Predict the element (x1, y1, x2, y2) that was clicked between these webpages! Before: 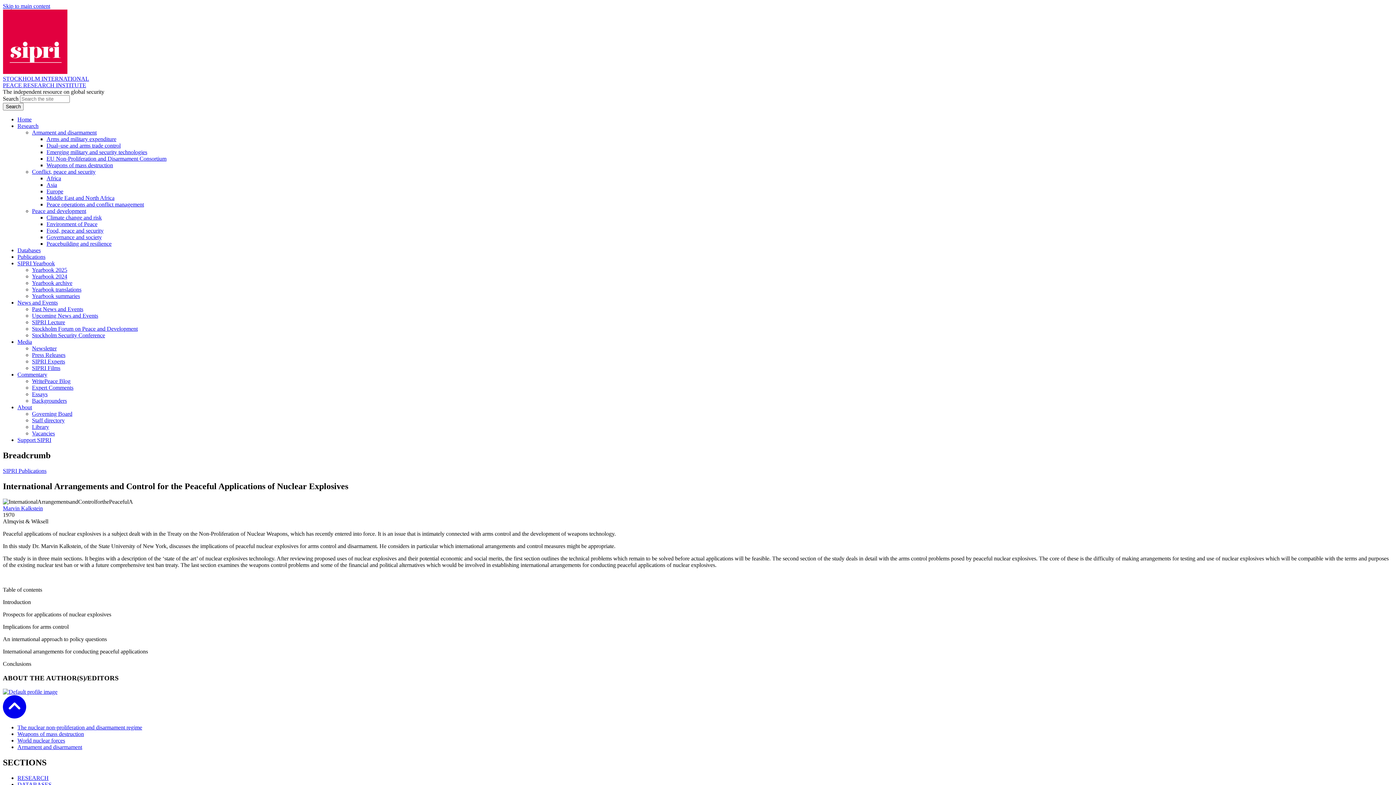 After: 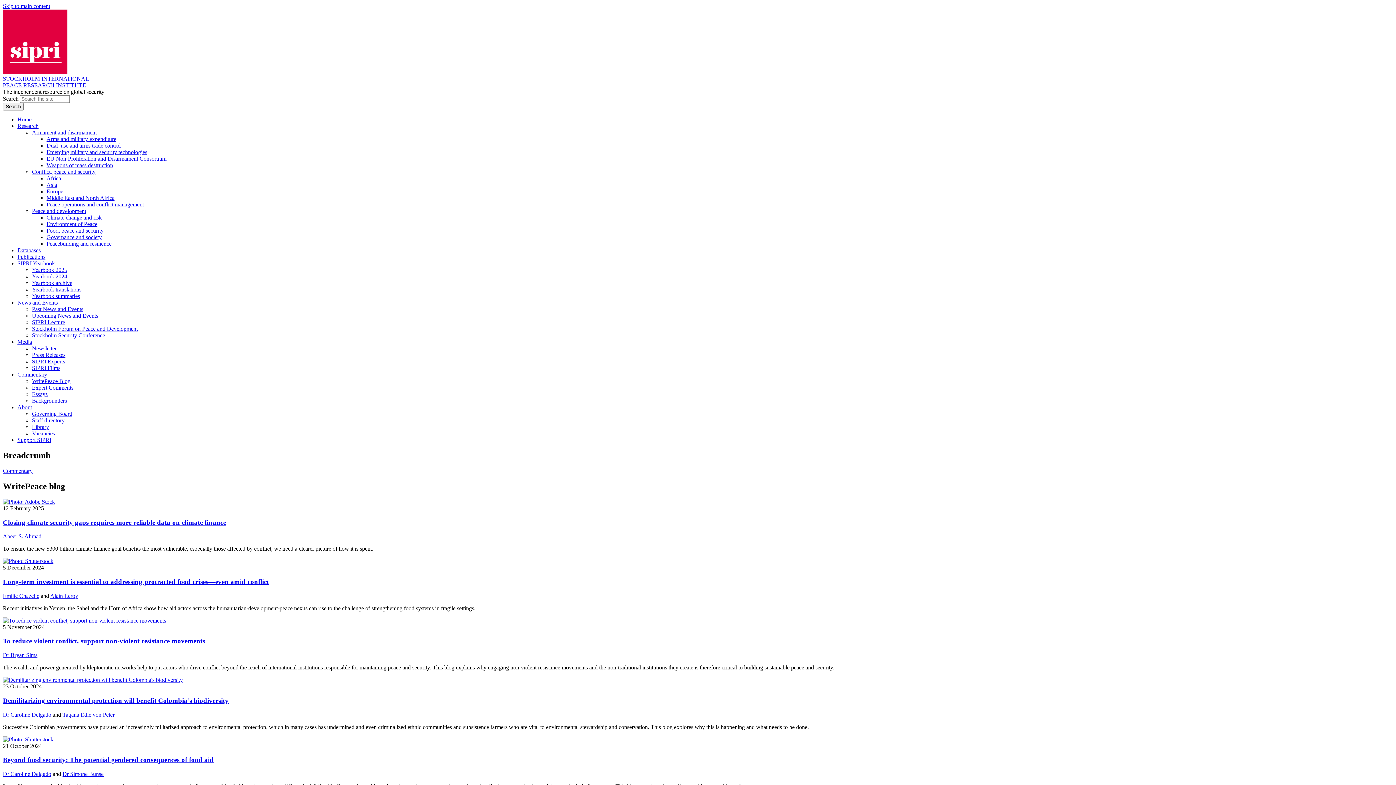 Action: bbox: (32, 378, 70, 384) label: WritePeace Blog